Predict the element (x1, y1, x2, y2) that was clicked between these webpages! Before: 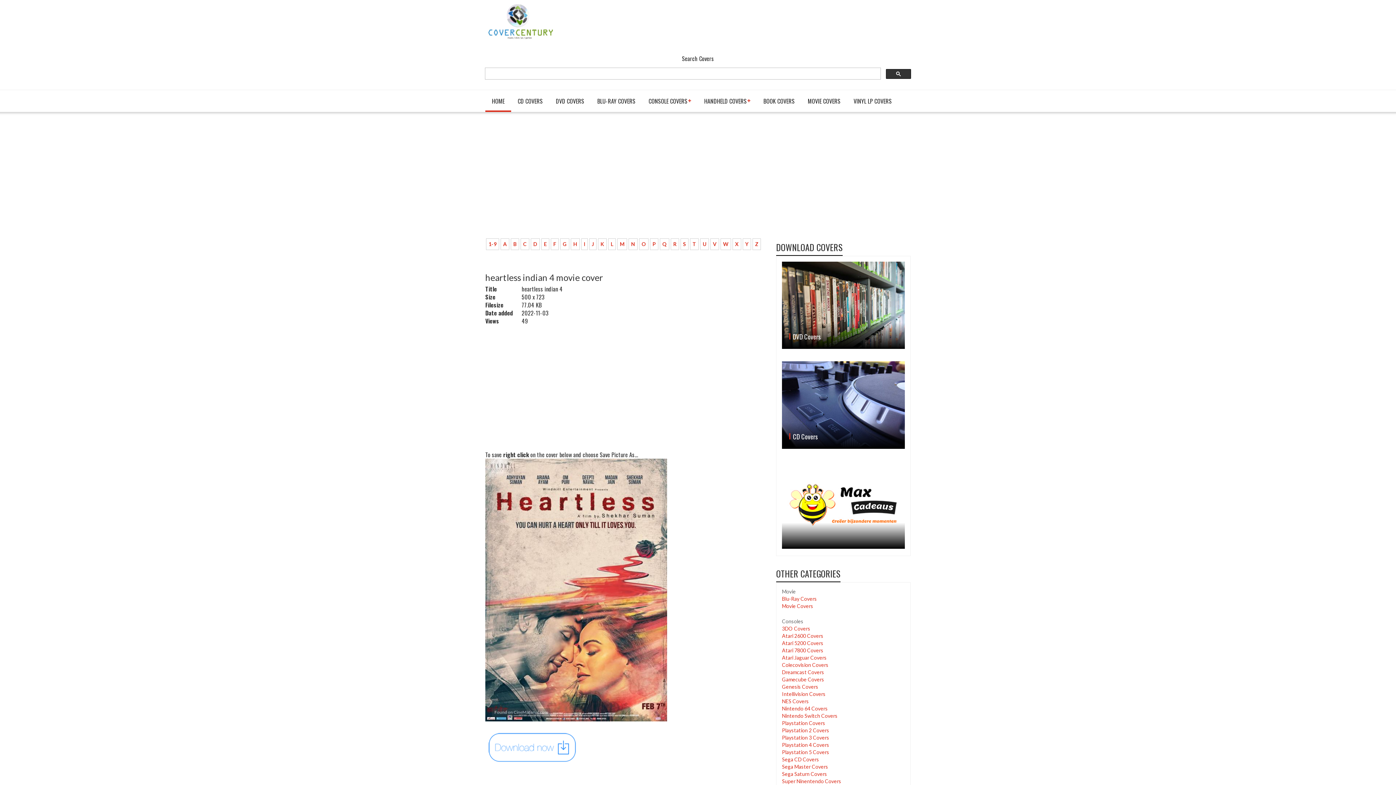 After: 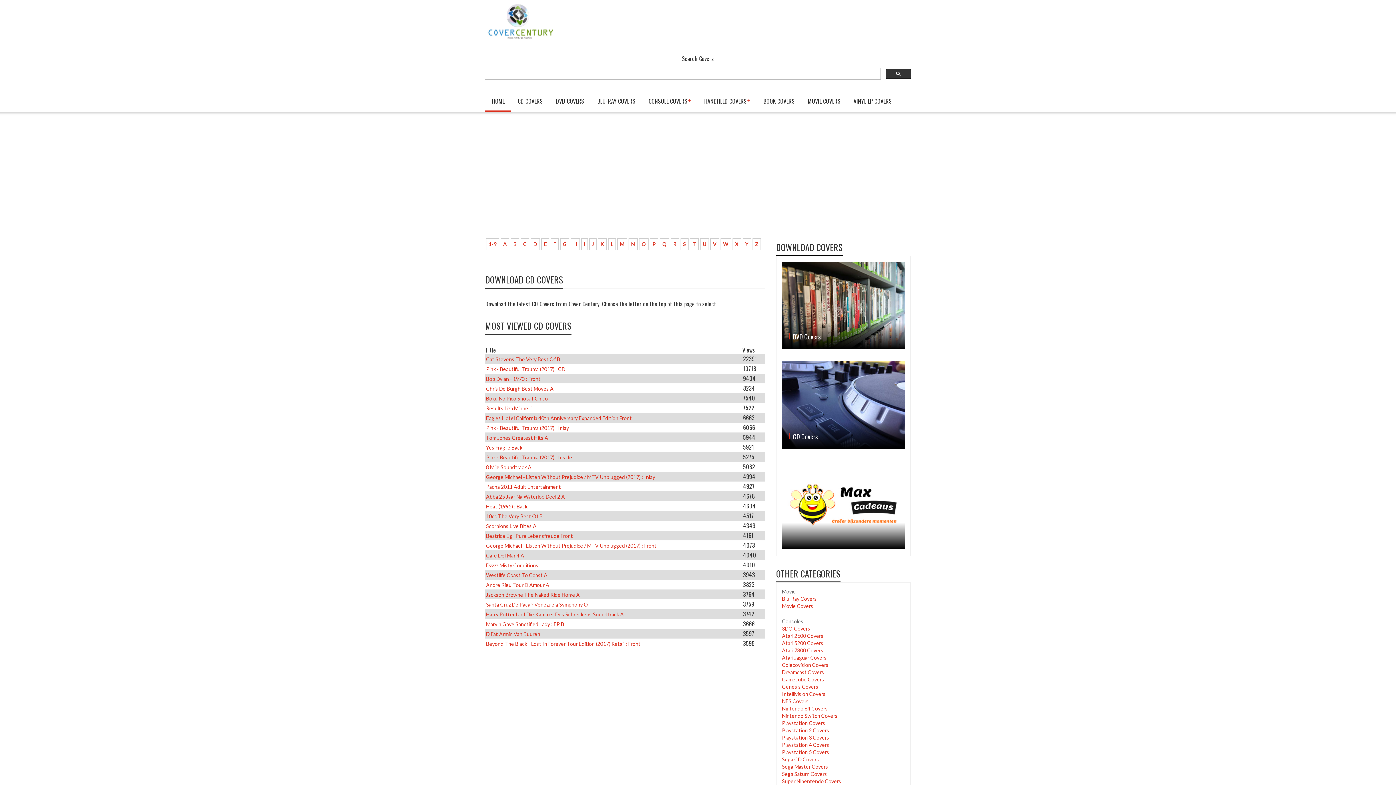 Action: bbox: (789, 432, 897, 440) label: CD Covers